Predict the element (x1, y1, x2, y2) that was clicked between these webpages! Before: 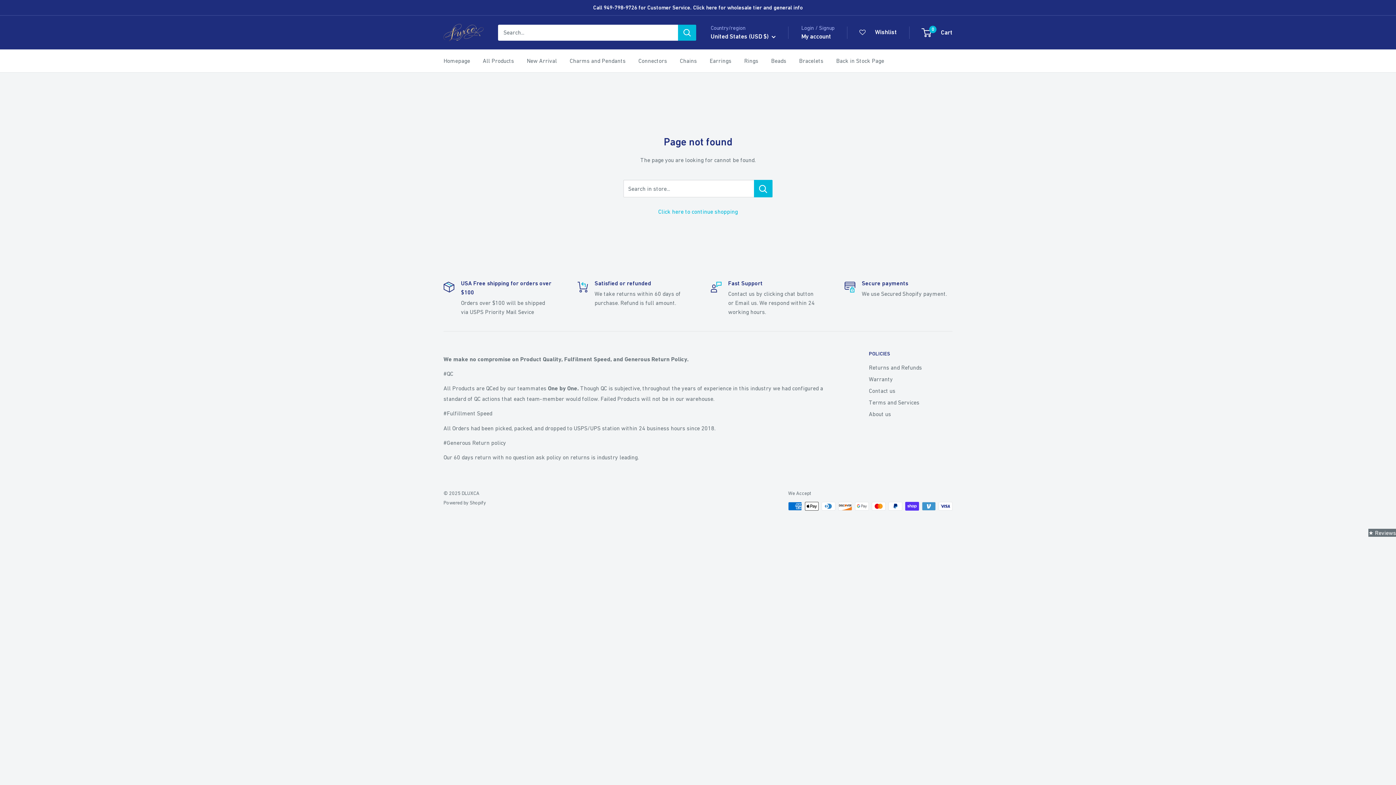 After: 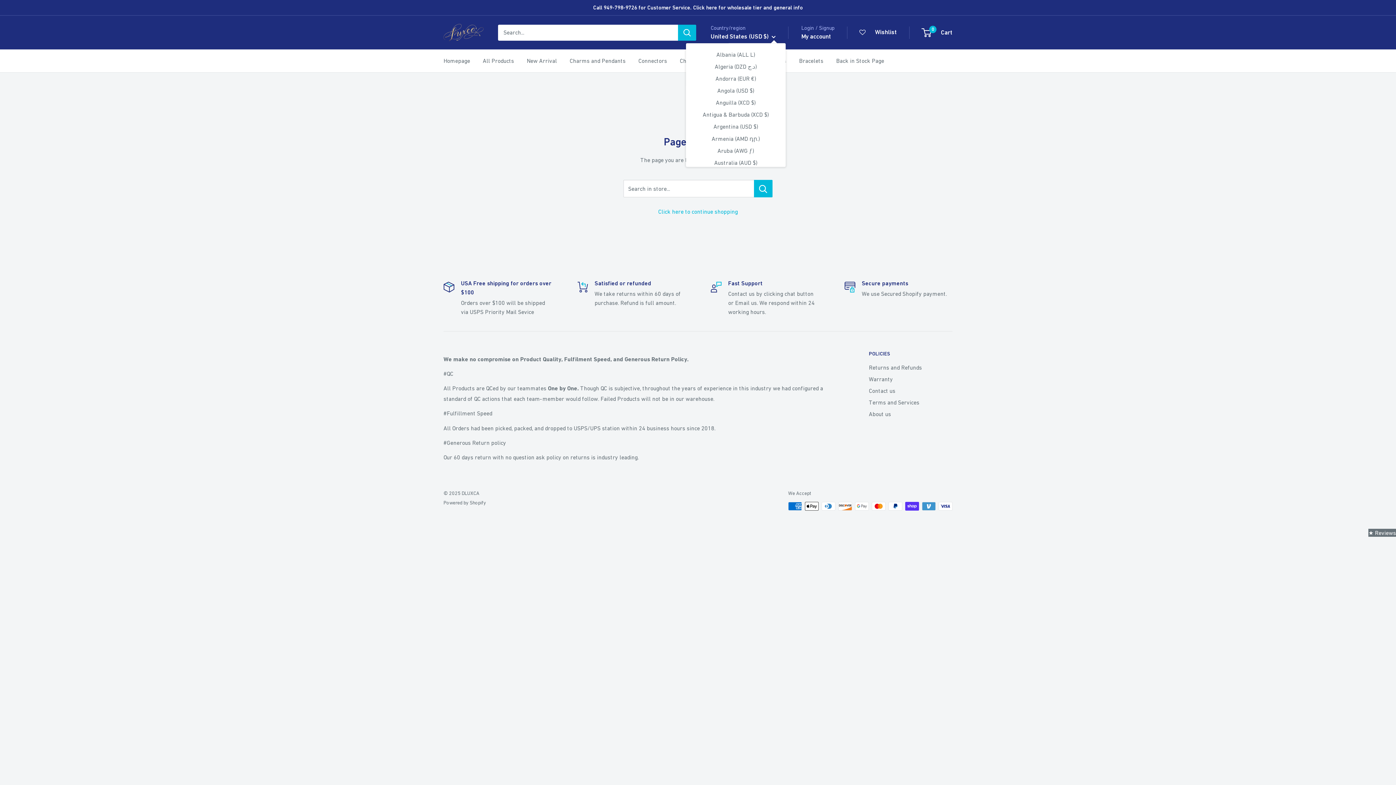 Action: bbox: (710, 30, 776, 42) label: United States (USD $) 